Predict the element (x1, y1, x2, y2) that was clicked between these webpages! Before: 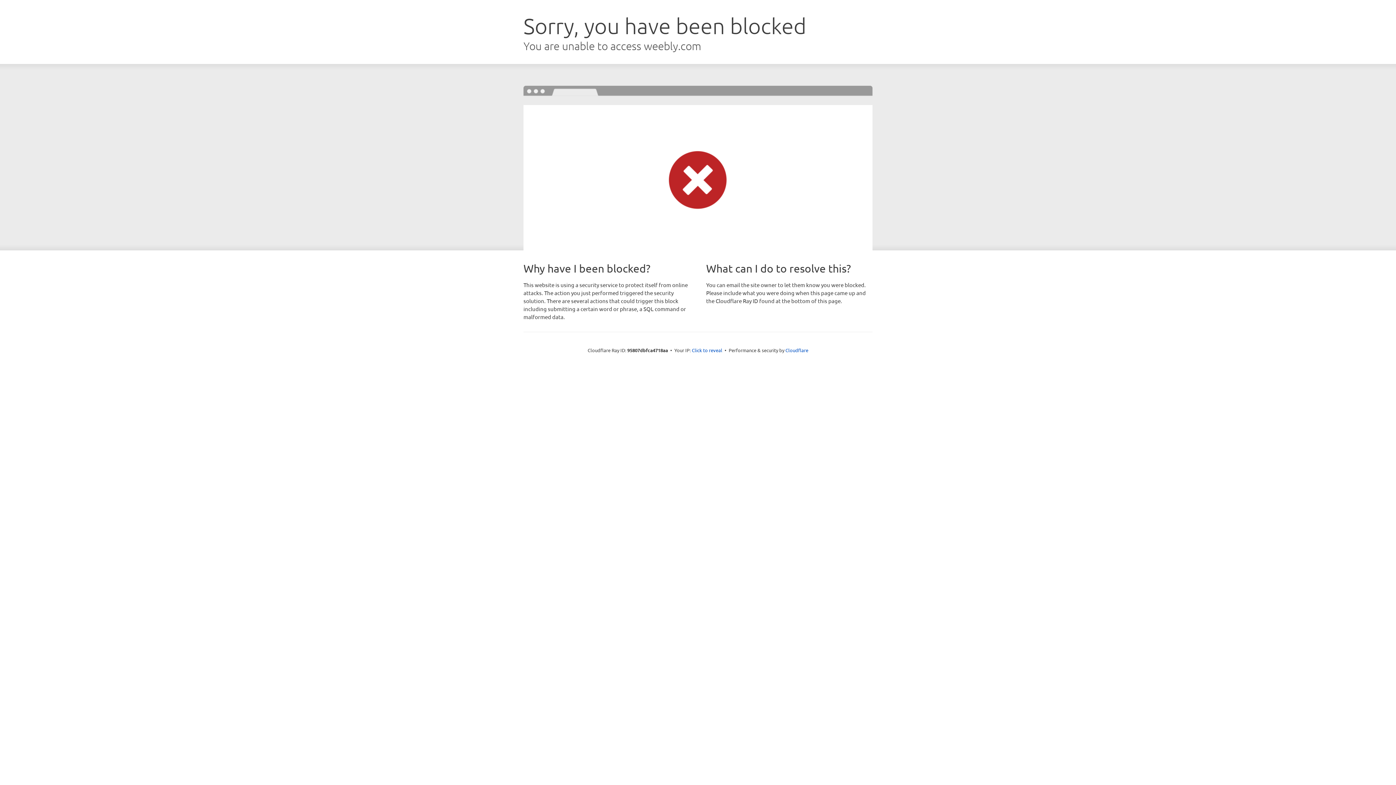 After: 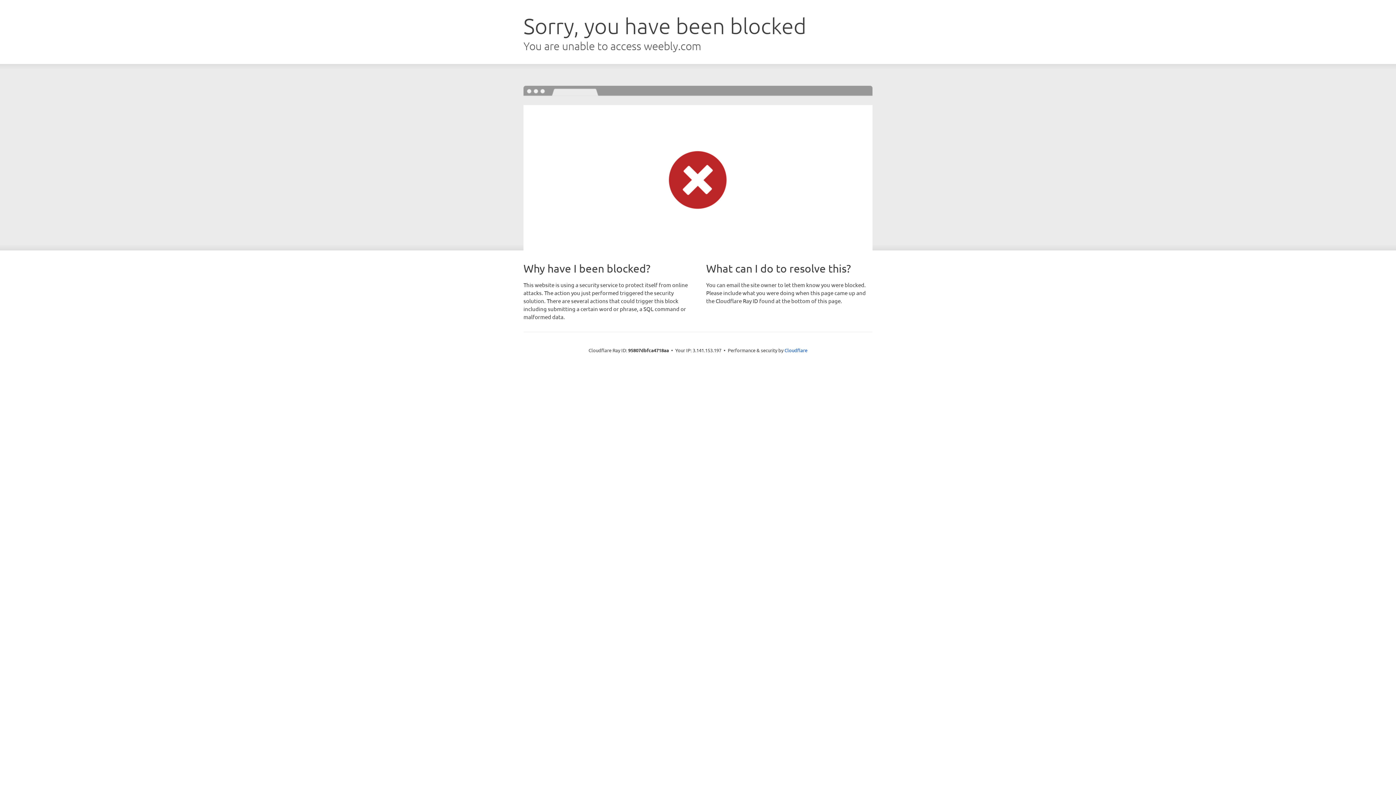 Action: bbox: (692, 346, 722, 353) label: Click to reveal